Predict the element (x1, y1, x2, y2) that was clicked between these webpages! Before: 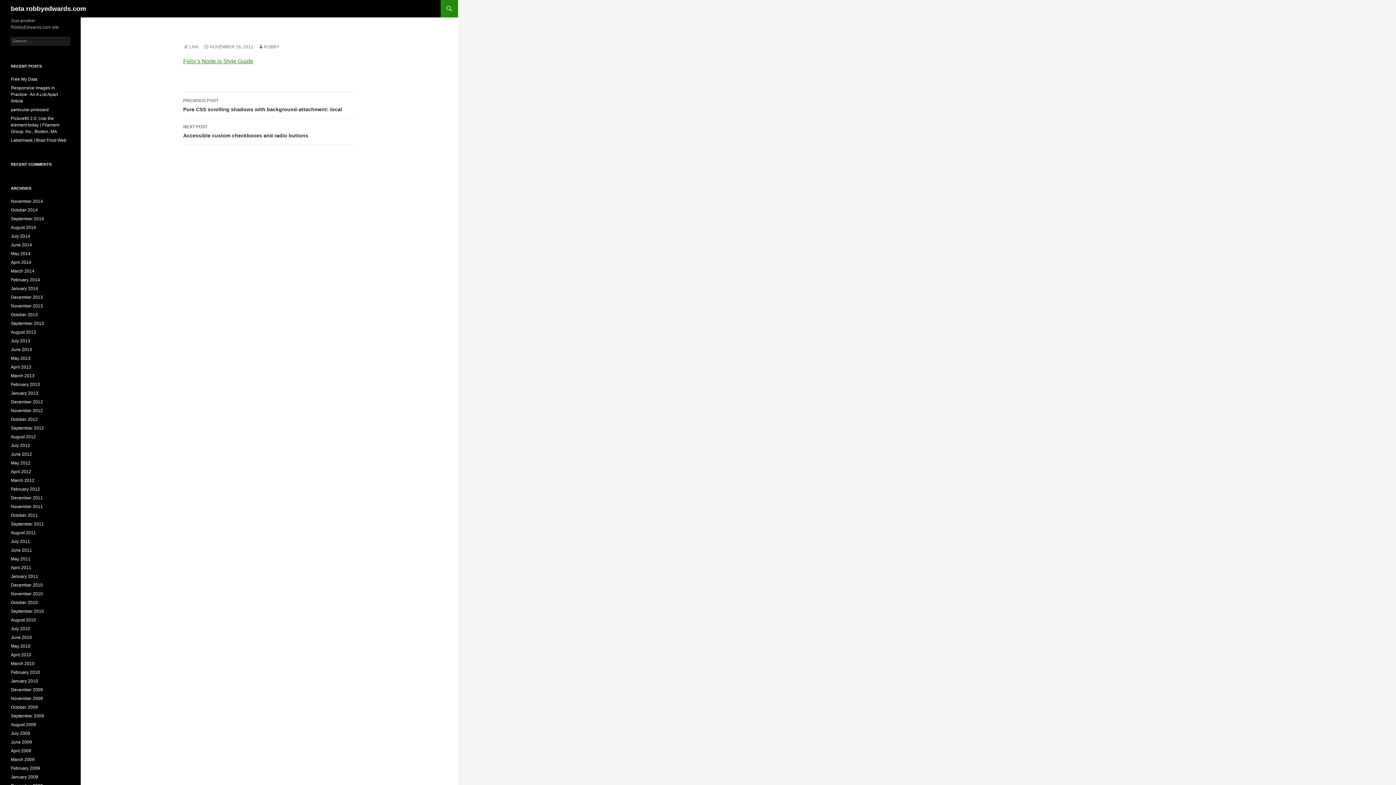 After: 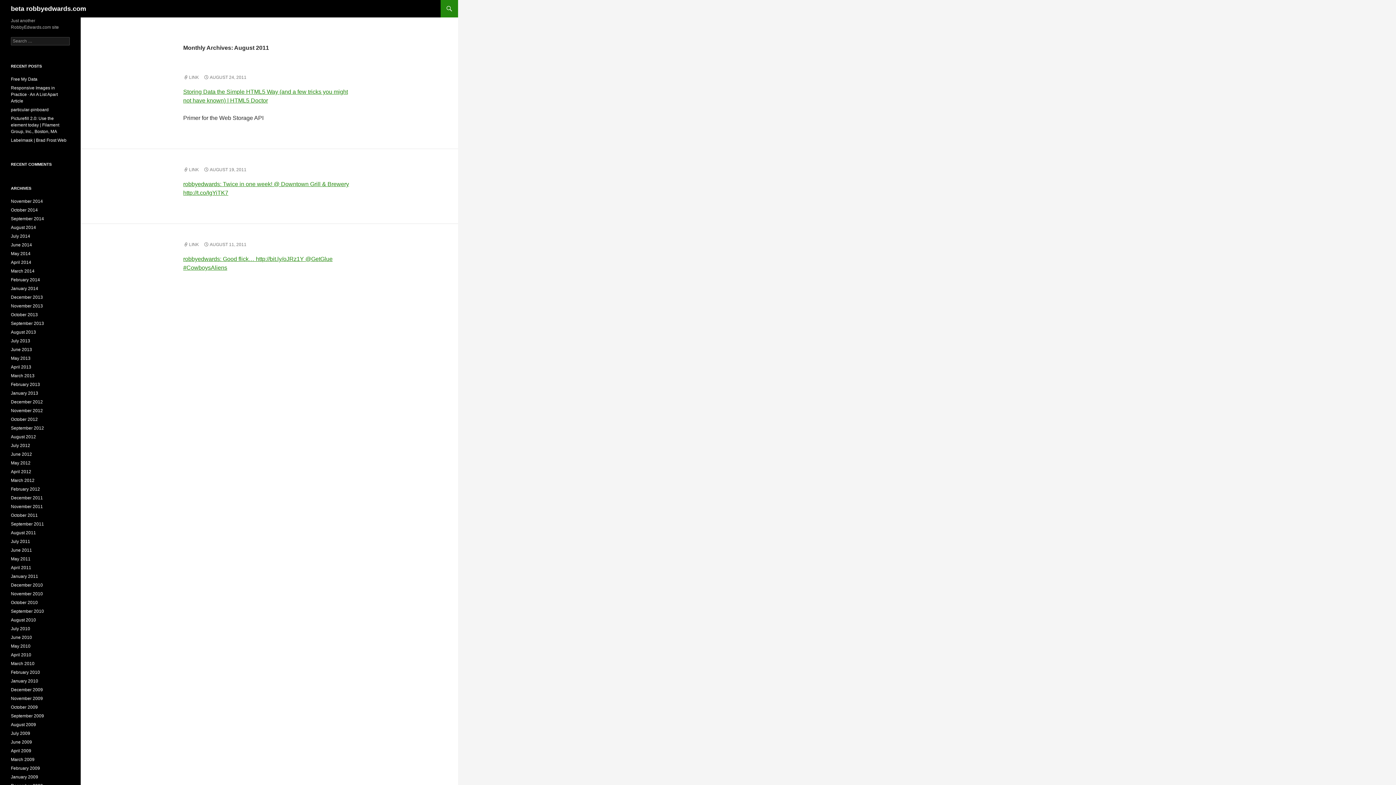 Action: label: August 2011 bbox: (10, 530, 36, 535)